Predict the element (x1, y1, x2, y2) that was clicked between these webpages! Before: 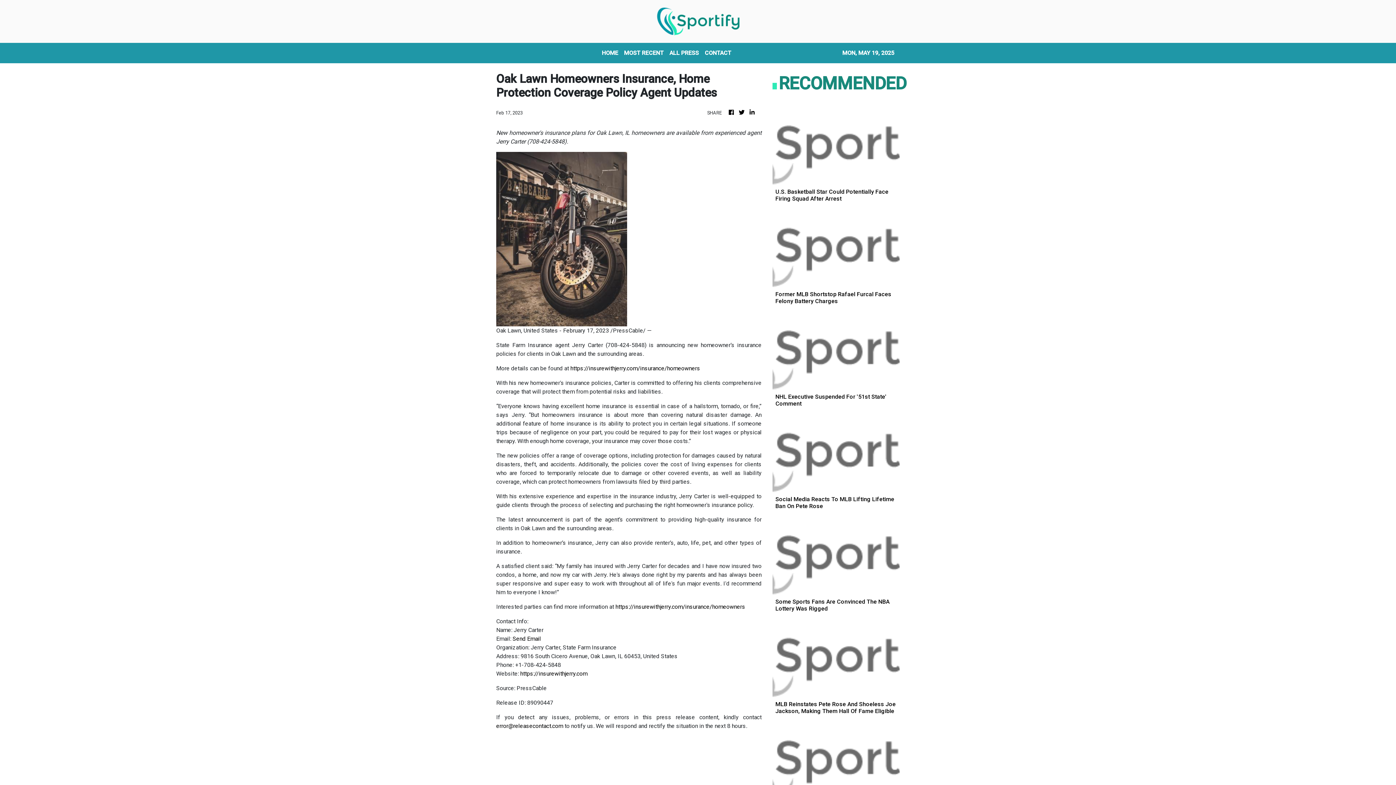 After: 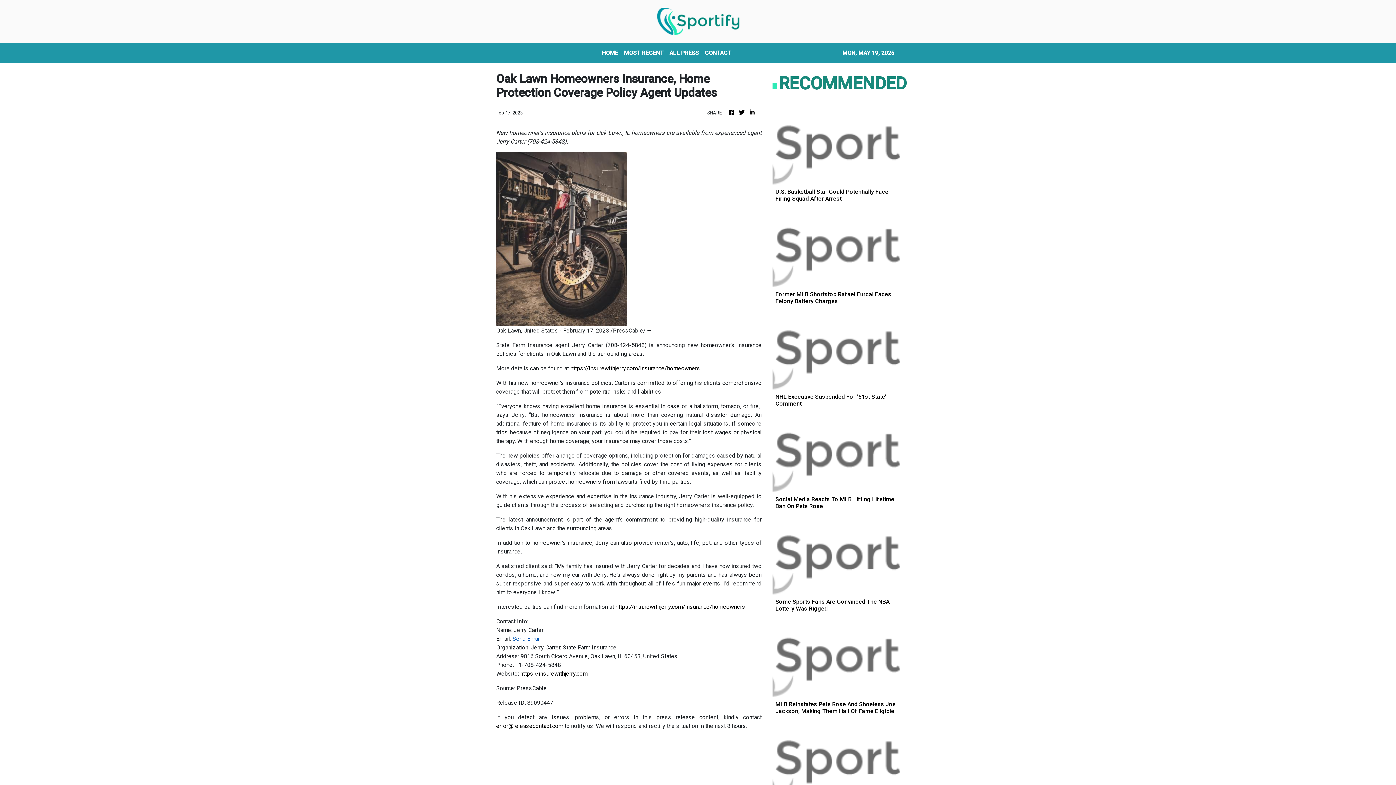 Action: bbox: (512, 635, 541, 642) label: Send Email